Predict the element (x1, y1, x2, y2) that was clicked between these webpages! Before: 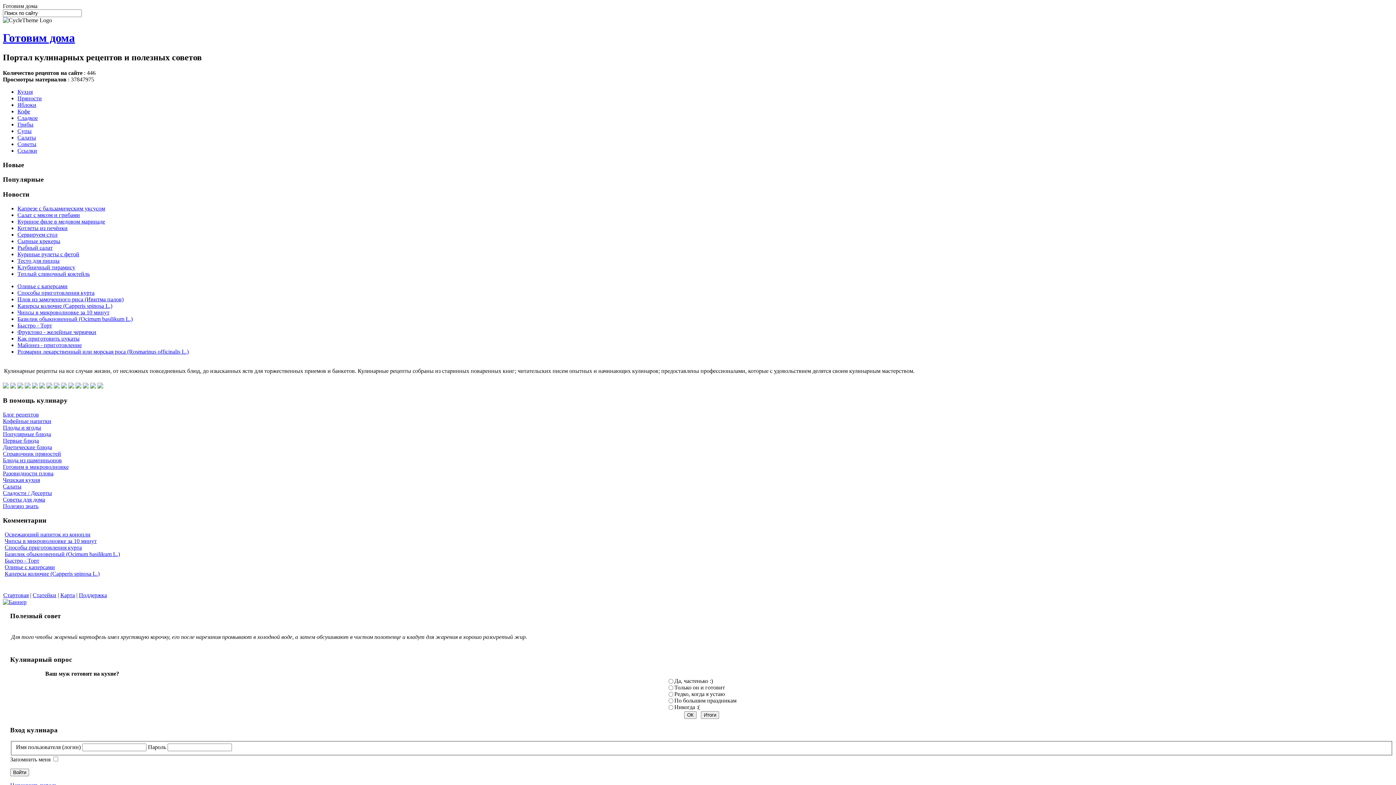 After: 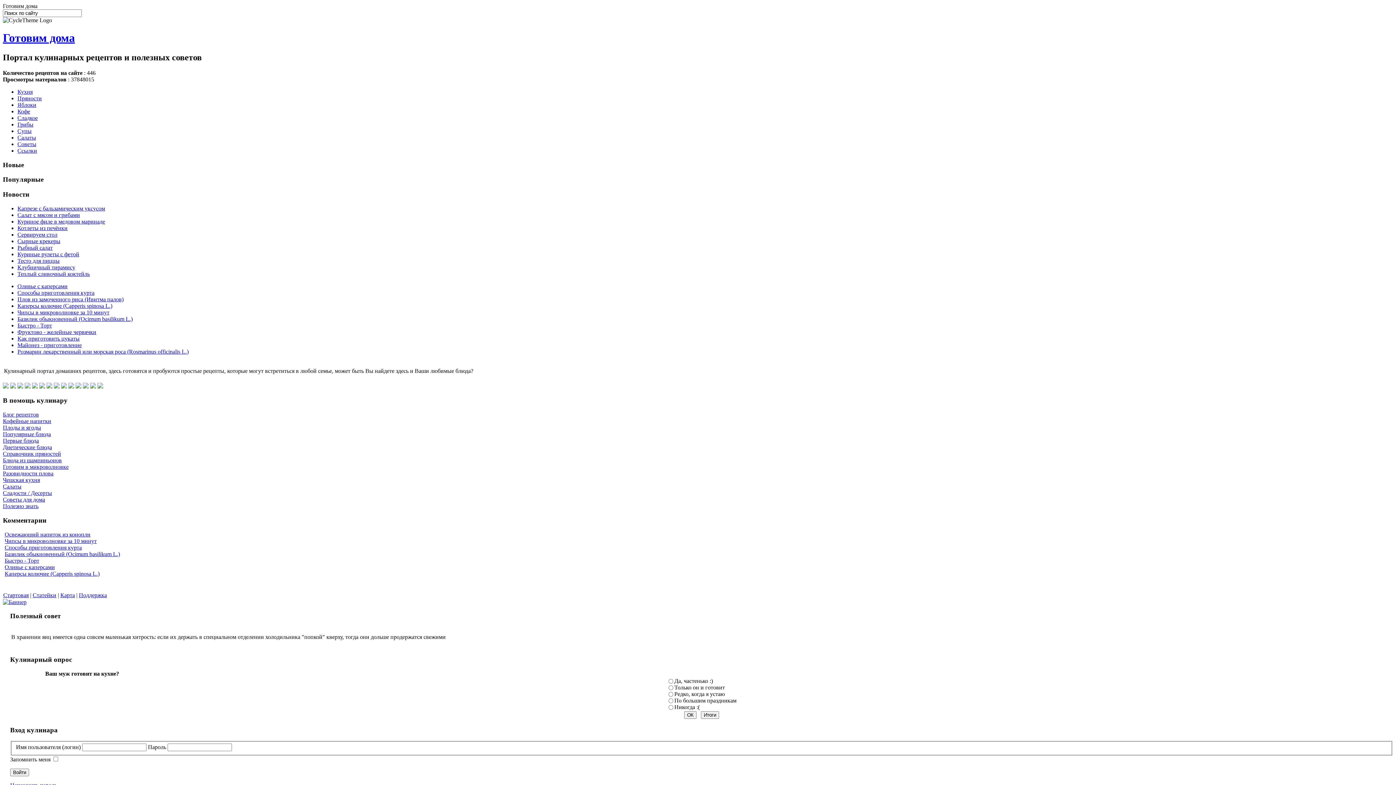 Action: bbox: (2, 411, 38, 417) label: Блог рецептов